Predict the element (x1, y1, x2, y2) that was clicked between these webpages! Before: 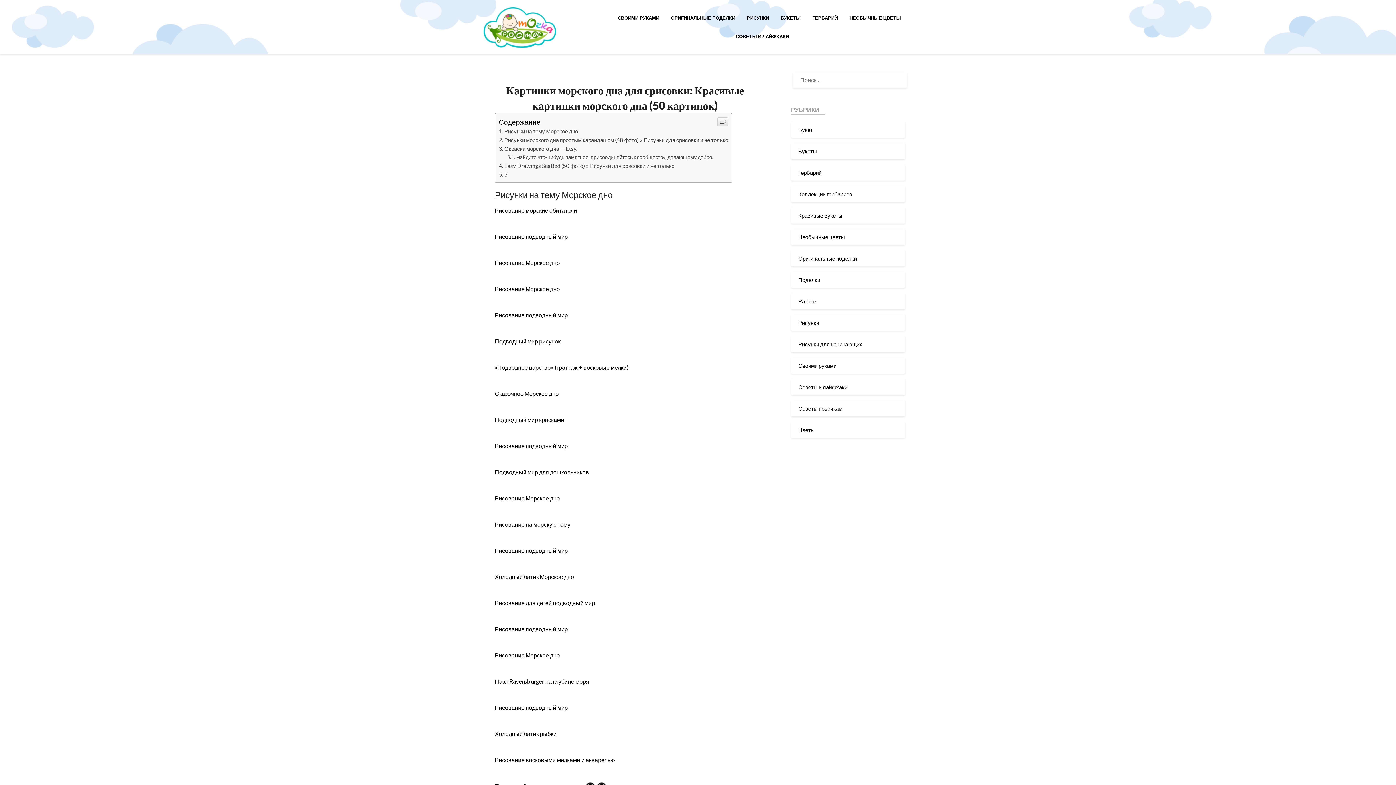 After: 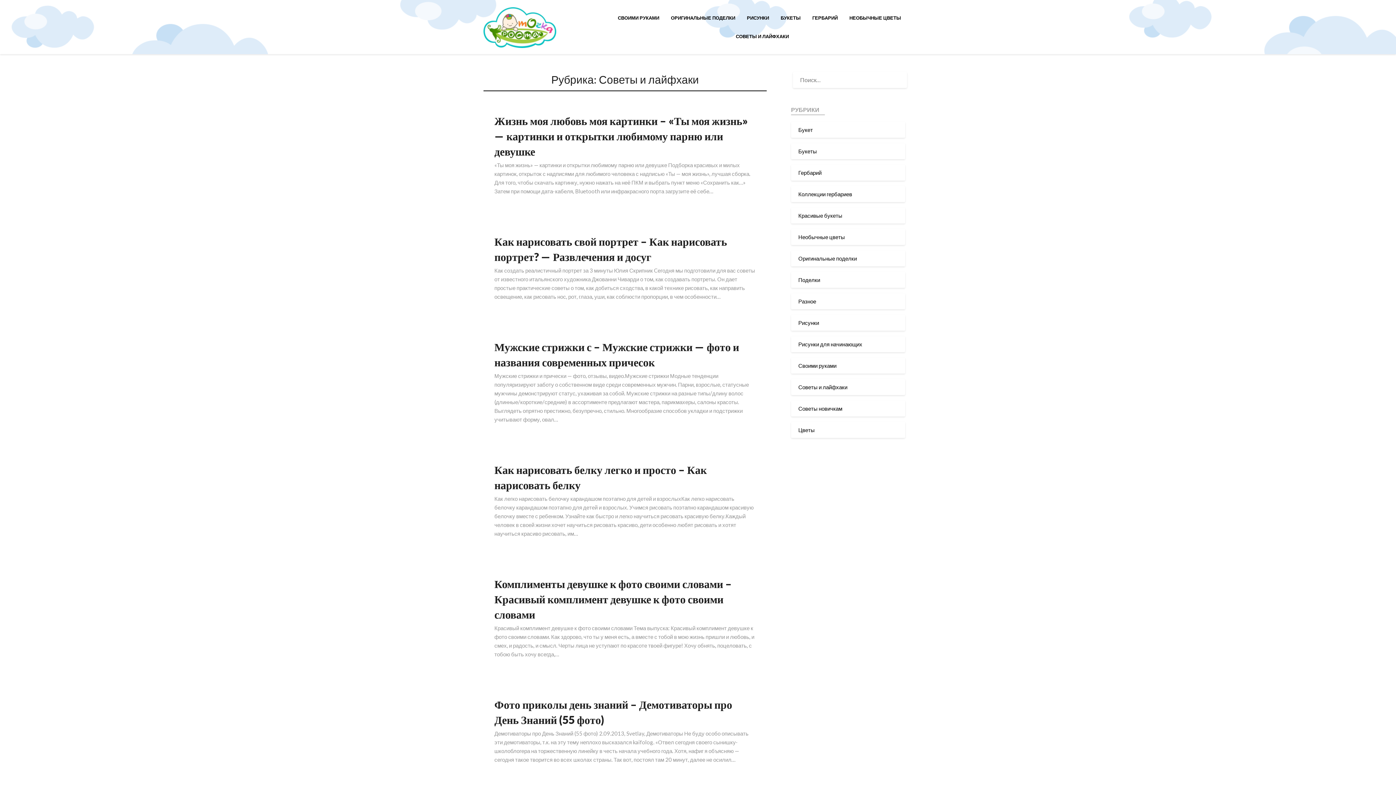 Action: bbox: (730, 27, 794, 45) label: СОВЕТЫ И ЛАЙФХАКИ